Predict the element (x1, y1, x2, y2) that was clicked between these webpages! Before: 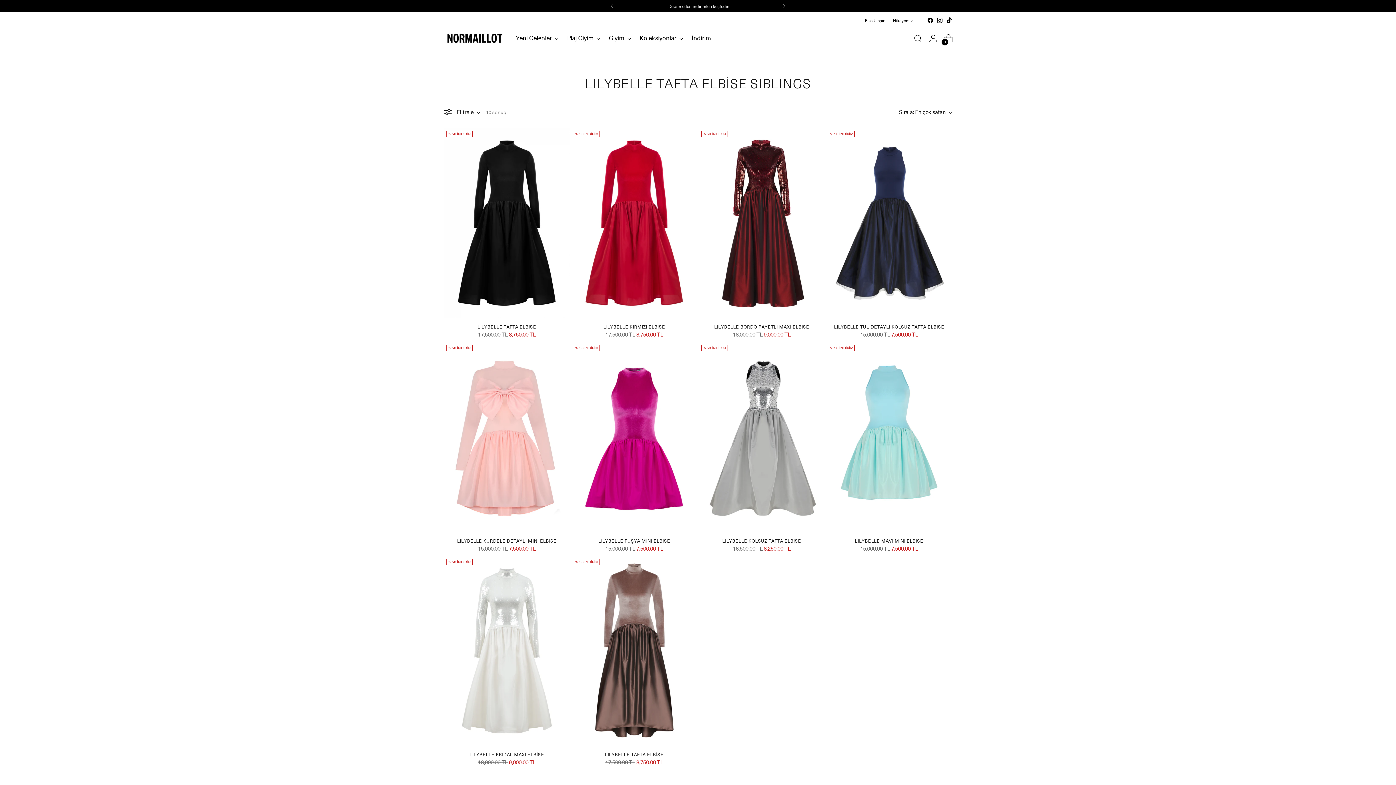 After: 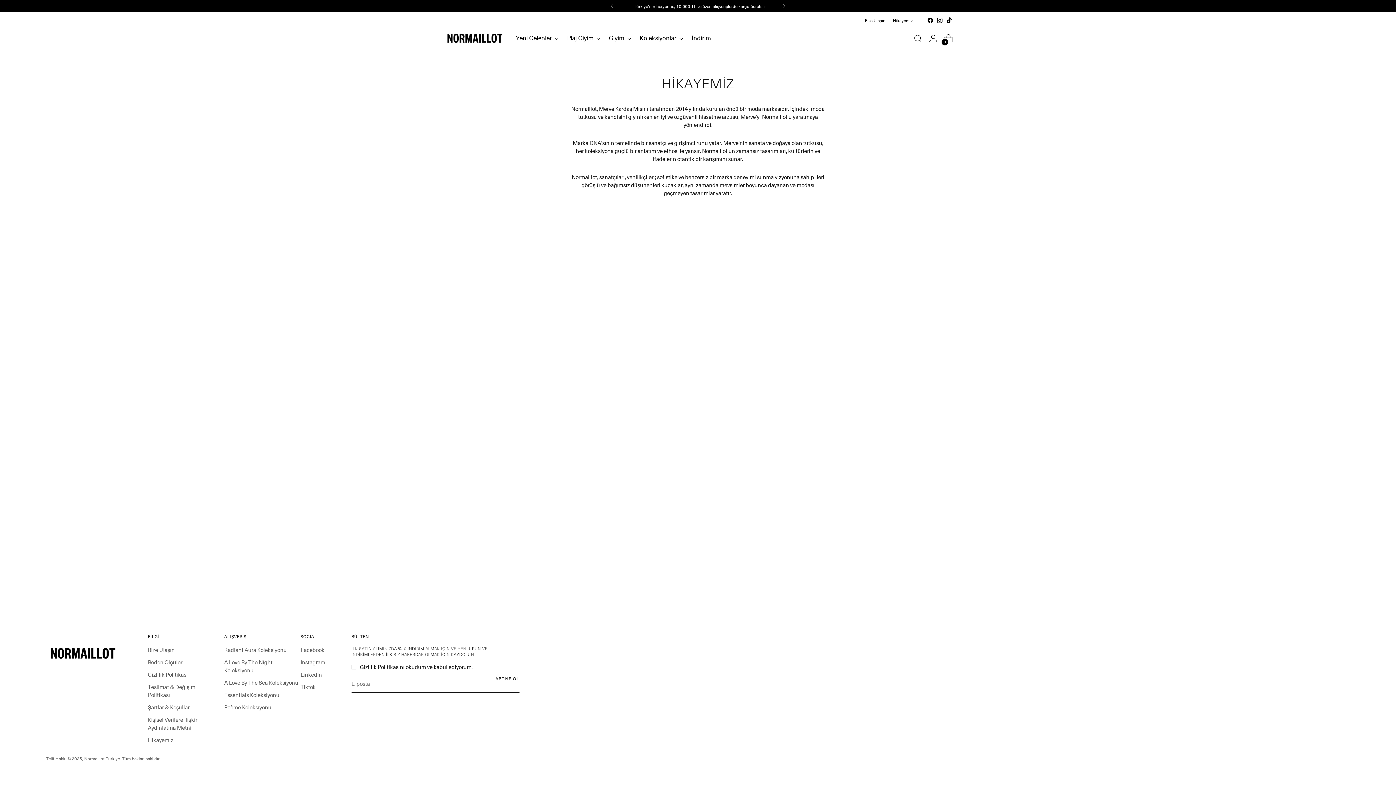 Action: bbox: (893, 12, 912, 28) label: Hikayemiz